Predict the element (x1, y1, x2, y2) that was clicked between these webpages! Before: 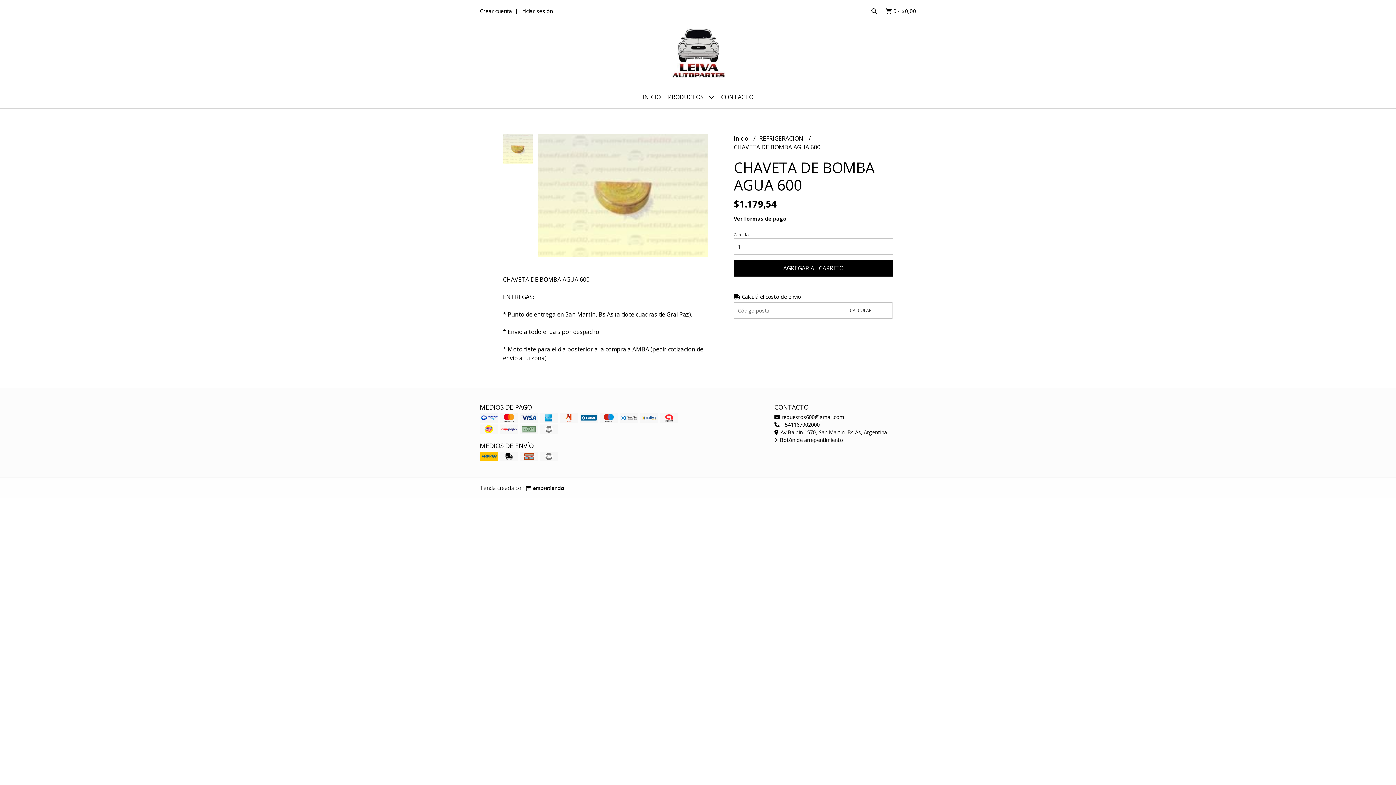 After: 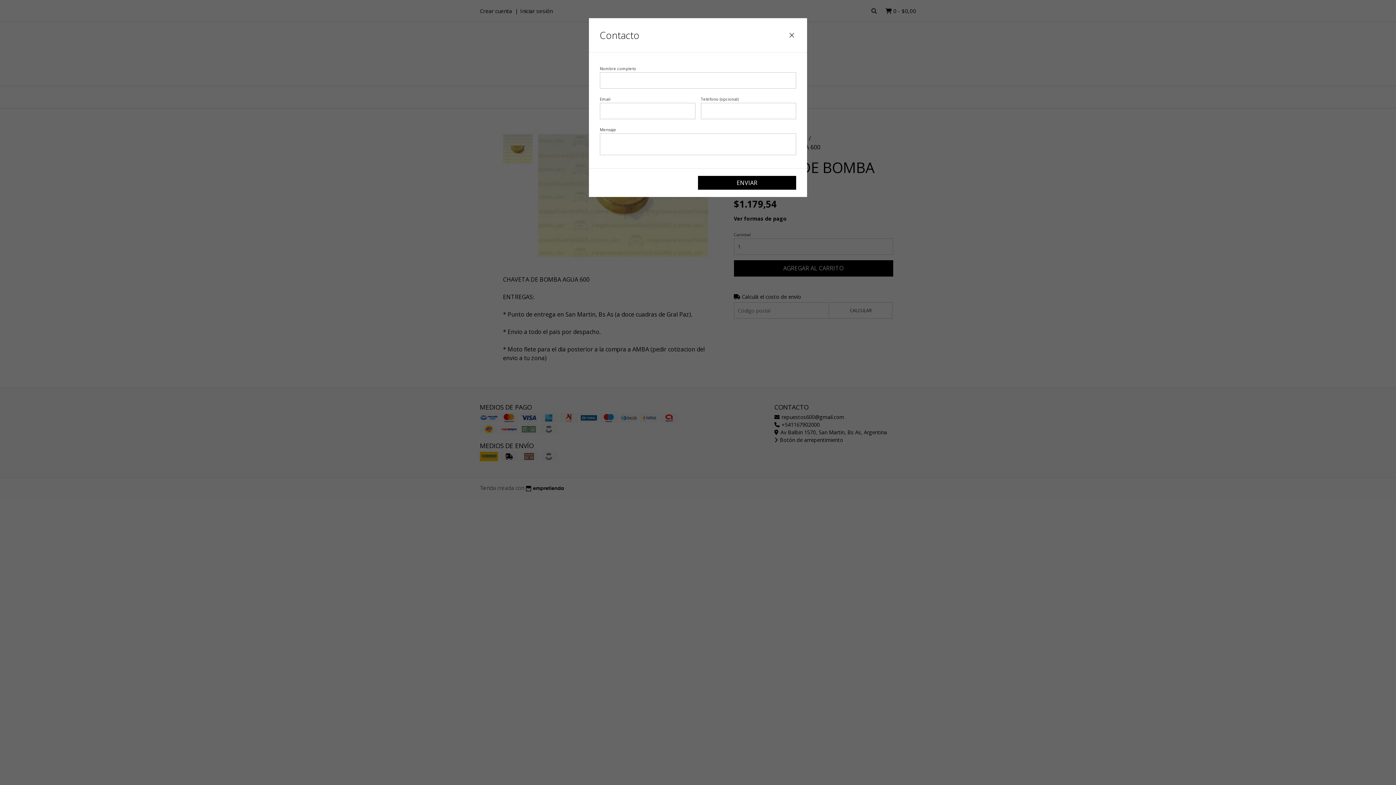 Action: label: CONTACTO bbox: (717, 86, 757, 108)